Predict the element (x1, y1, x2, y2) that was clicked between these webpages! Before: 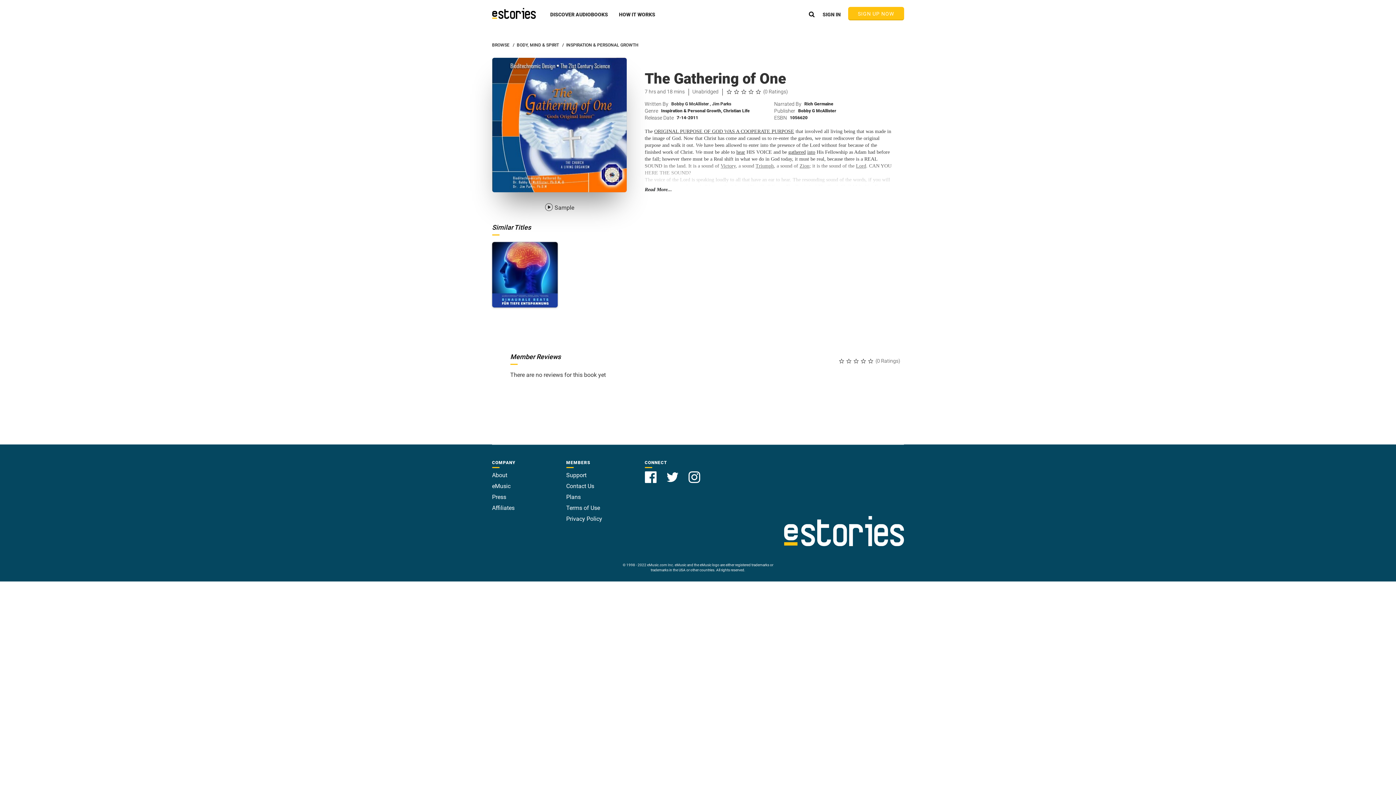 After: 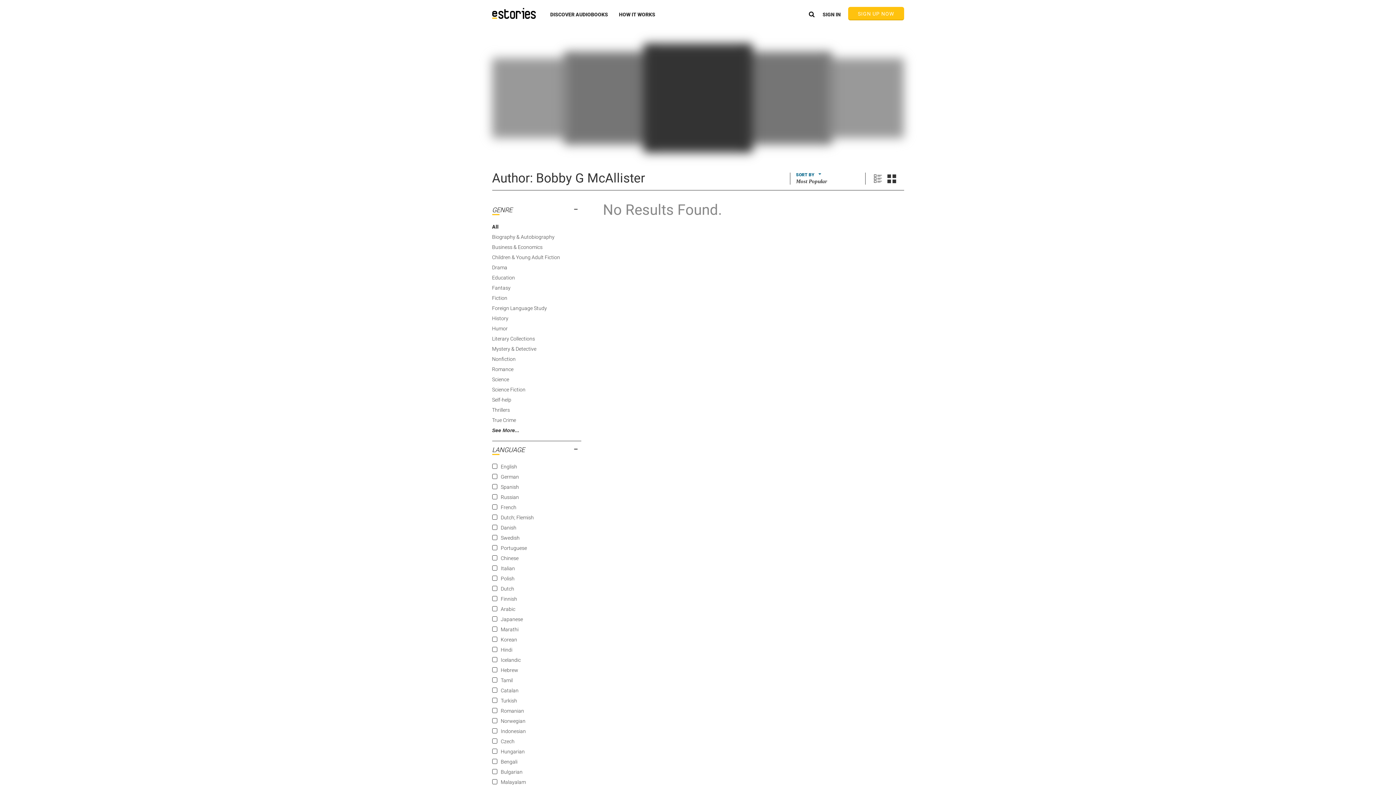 Action: label: Bobby G McAllister ,  bbox: (671, 101, 712, 106)